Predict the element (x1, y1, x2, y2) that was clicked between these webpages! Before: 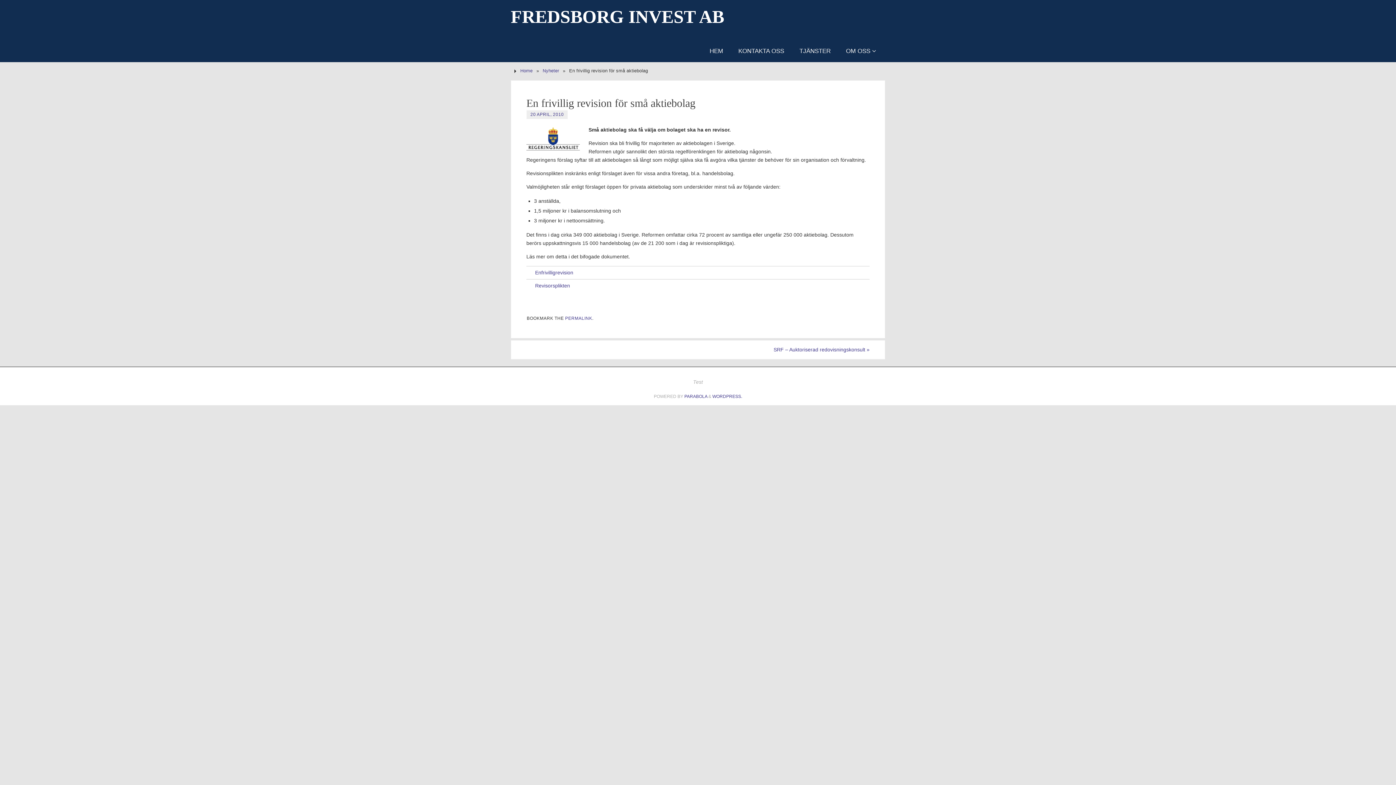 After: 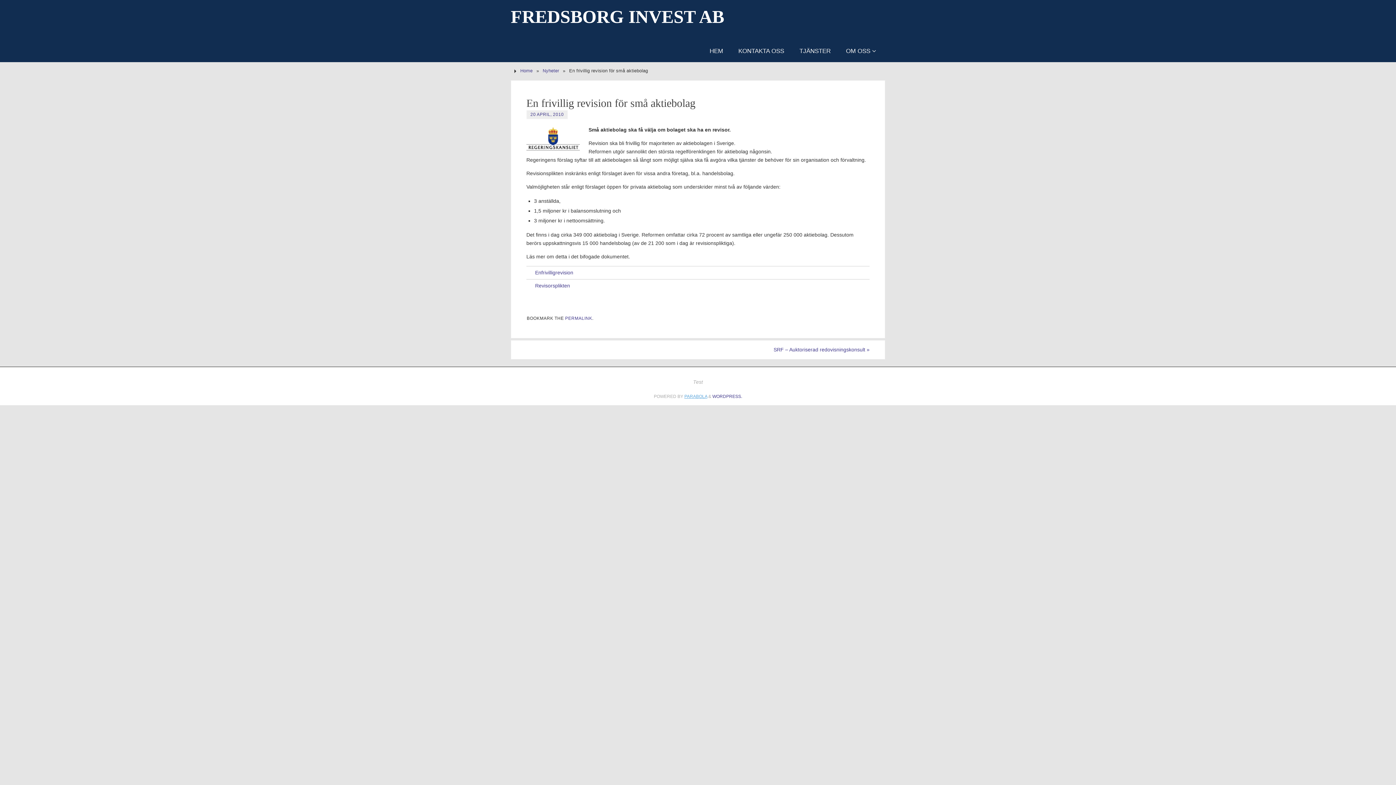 Action: bbox: (684, 394, 707, 399) label: PARABOLA